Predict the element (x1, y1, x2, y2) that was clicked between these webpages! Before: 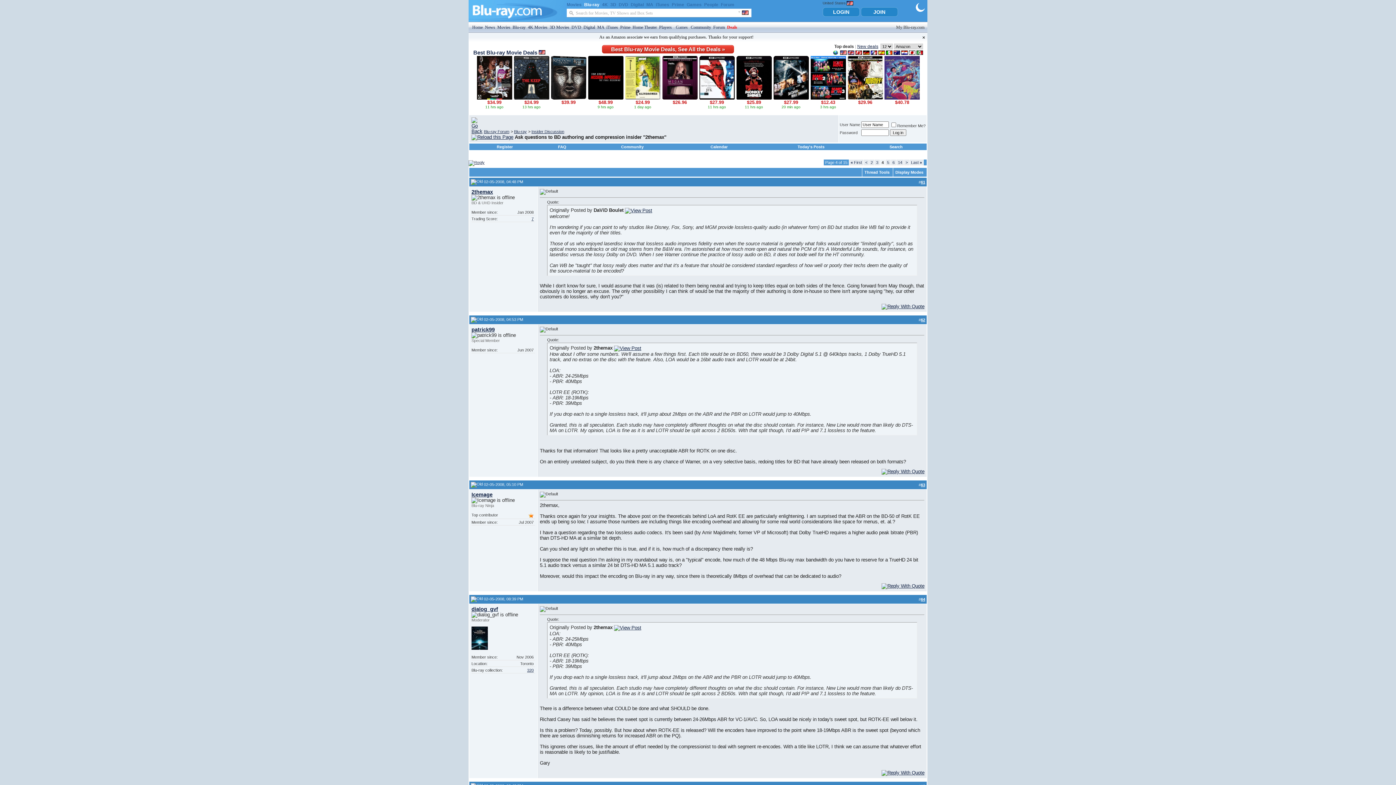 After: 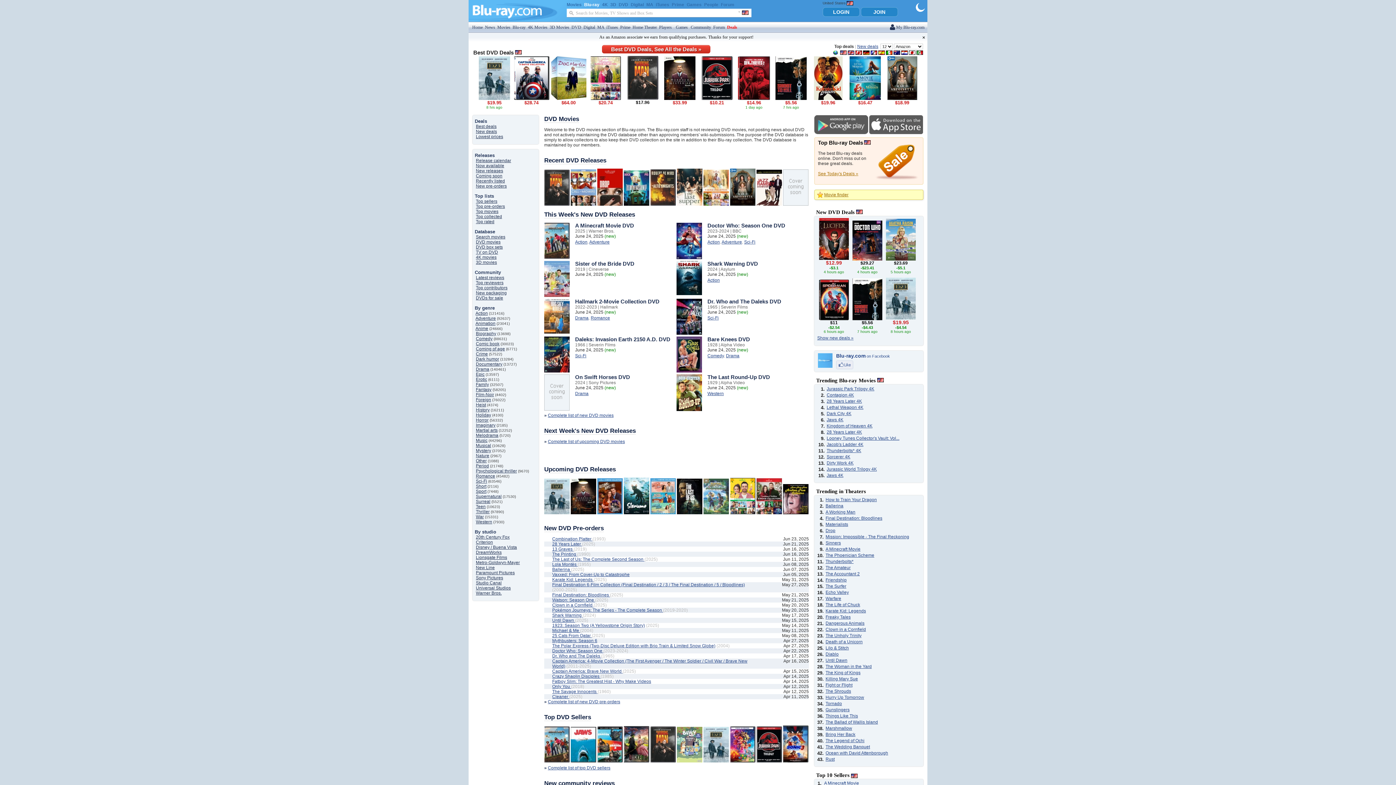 Action: label: DVD bbox: (571, 24, 581, 29)